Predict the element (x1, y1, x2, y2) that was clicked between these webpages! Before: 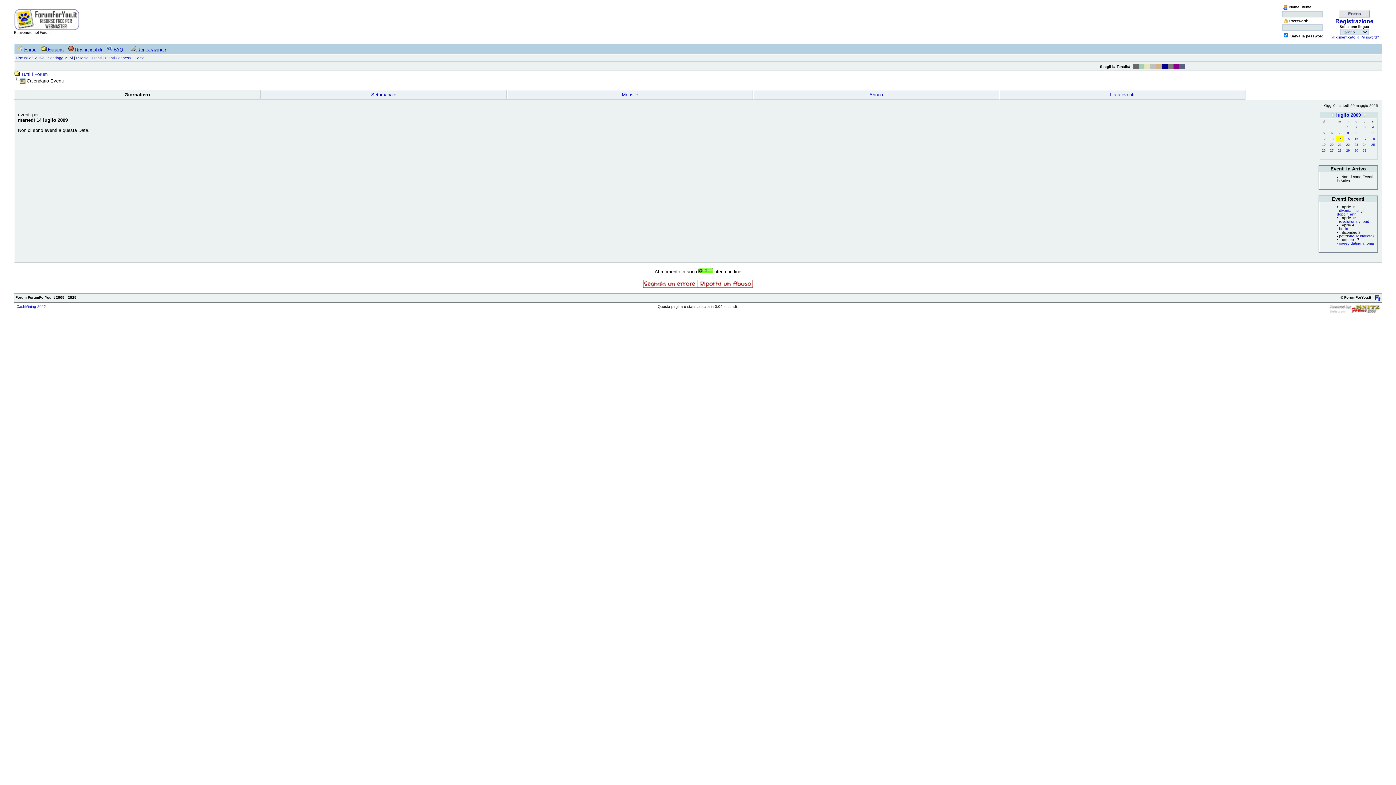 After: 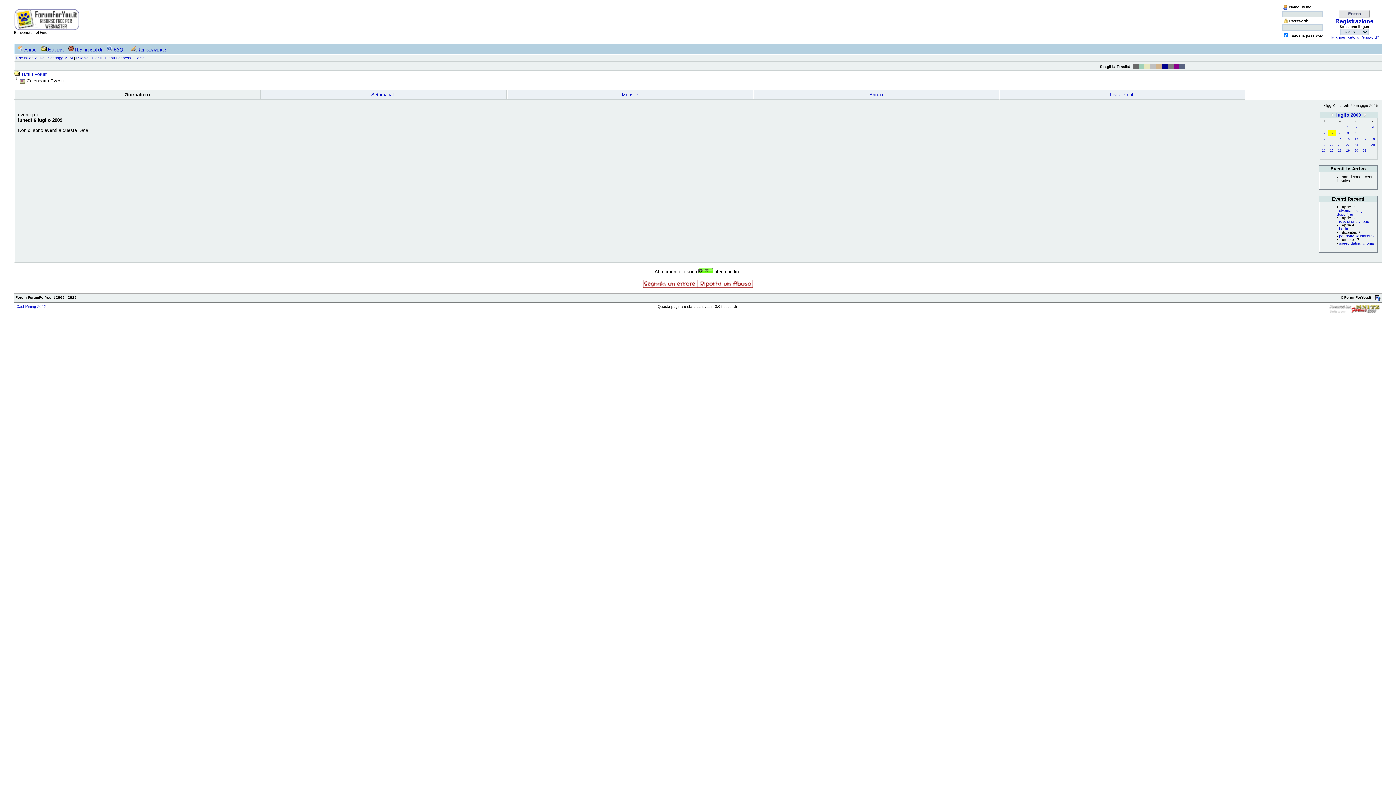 Action: bbox: (1331, 131, 1333, 135) label: 6